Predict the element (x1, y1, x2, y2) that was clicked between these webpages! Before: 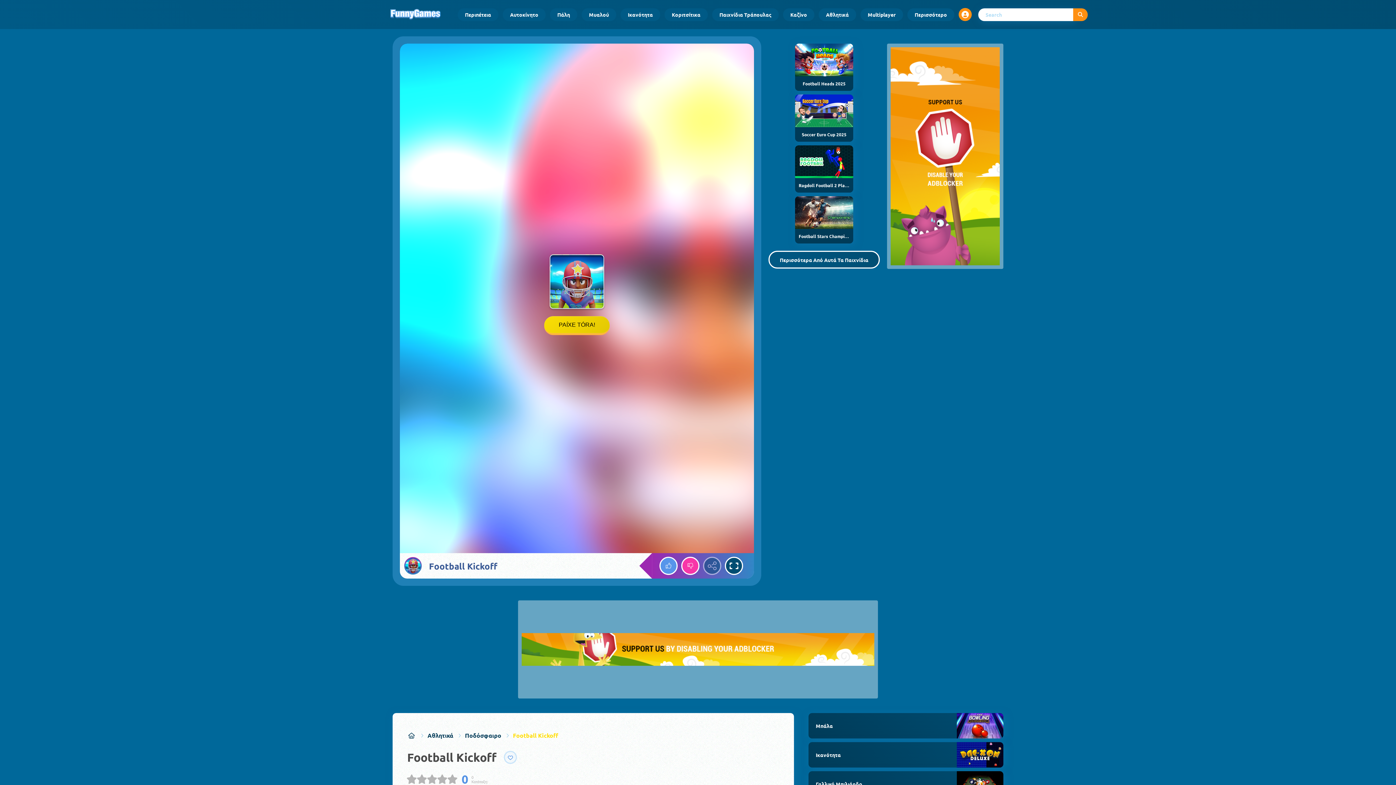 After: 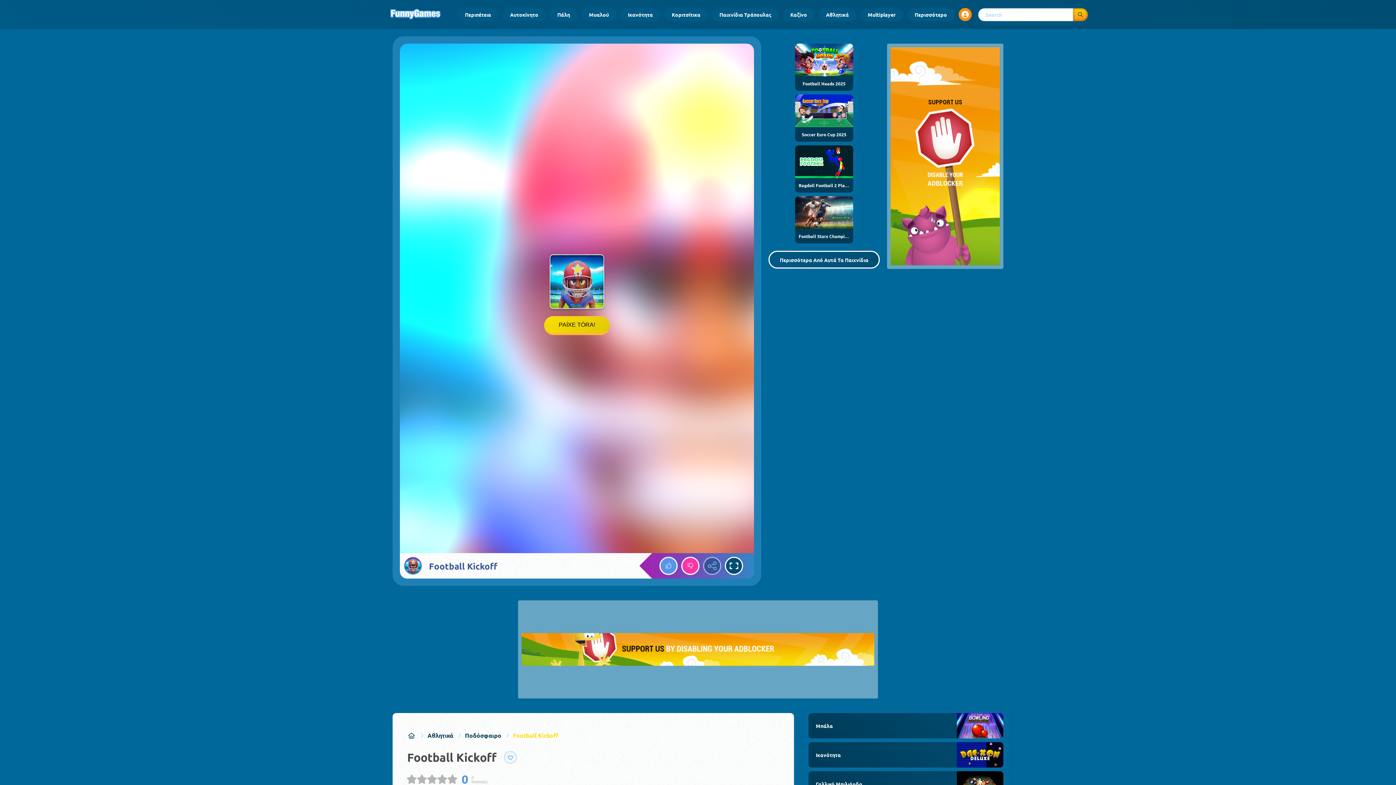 Action: bbox: (1073, 8, 1088, 20) label: Submit search query